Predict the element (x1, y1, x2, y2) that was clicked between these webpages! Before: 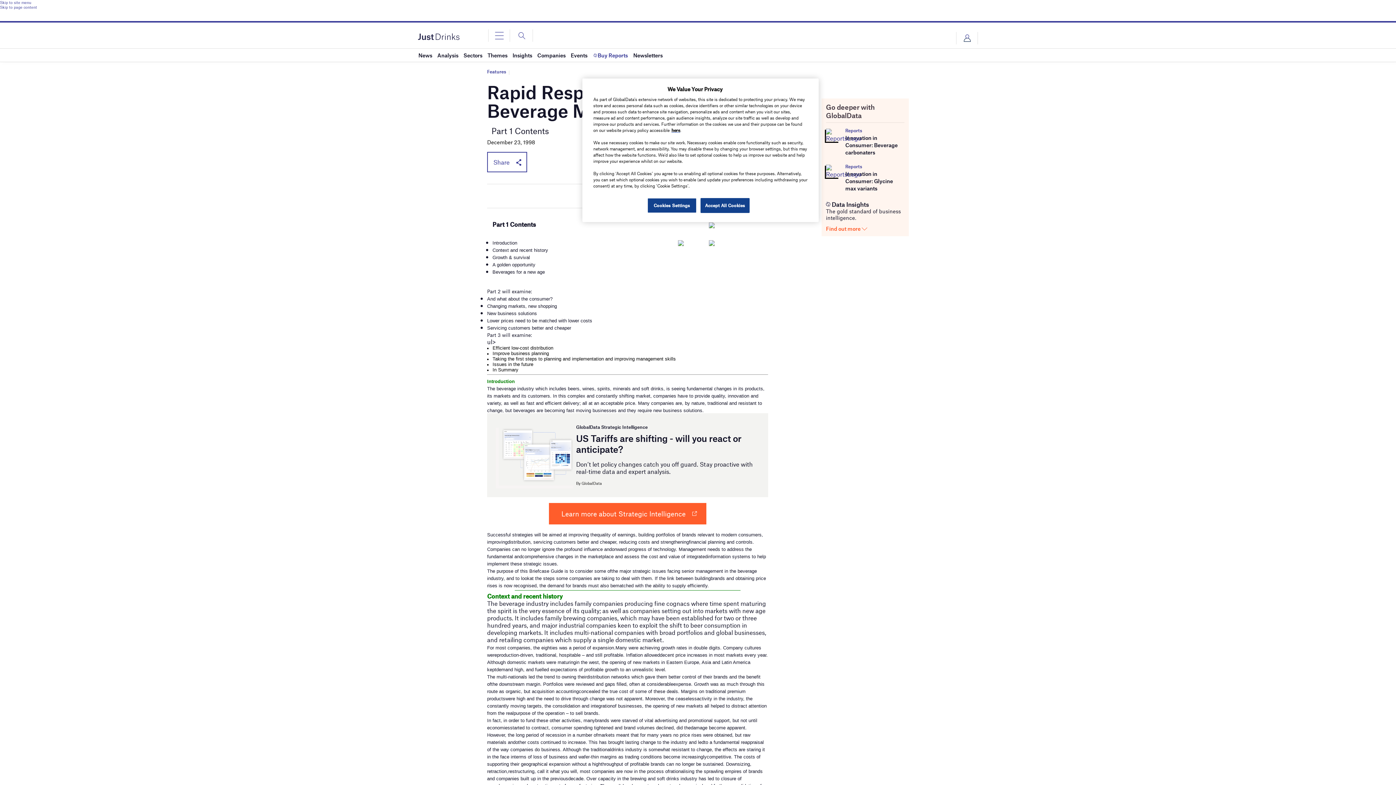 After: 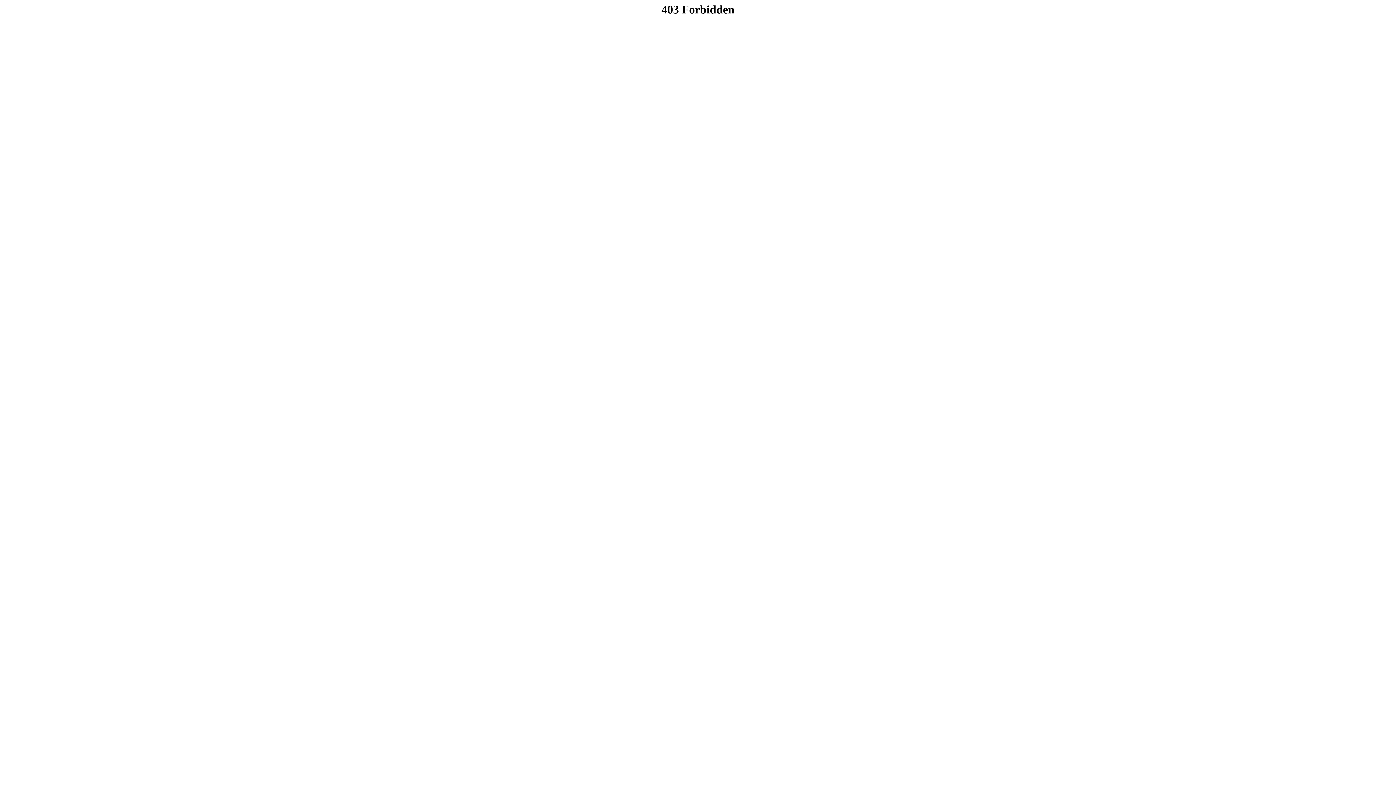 Action: bbox: (826, 166, 839, 174)